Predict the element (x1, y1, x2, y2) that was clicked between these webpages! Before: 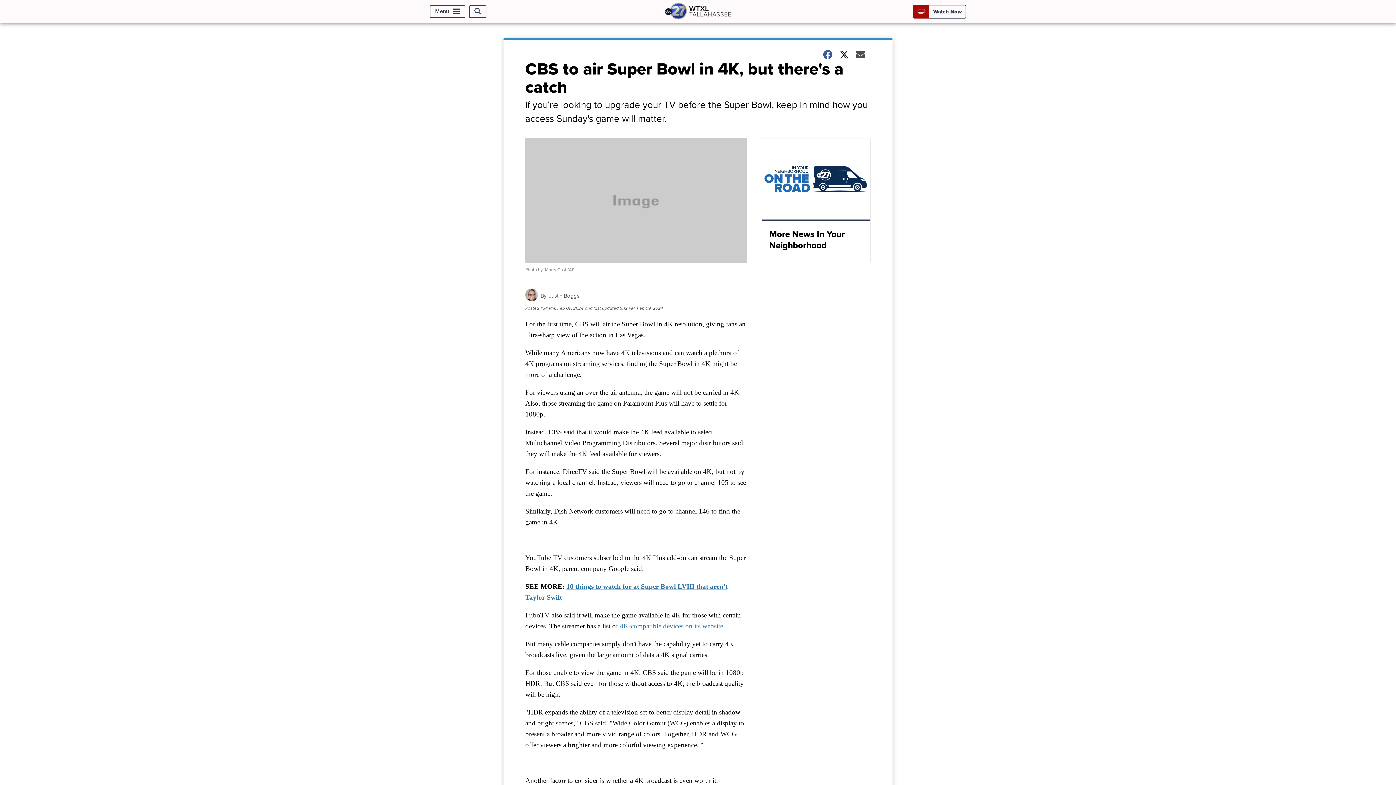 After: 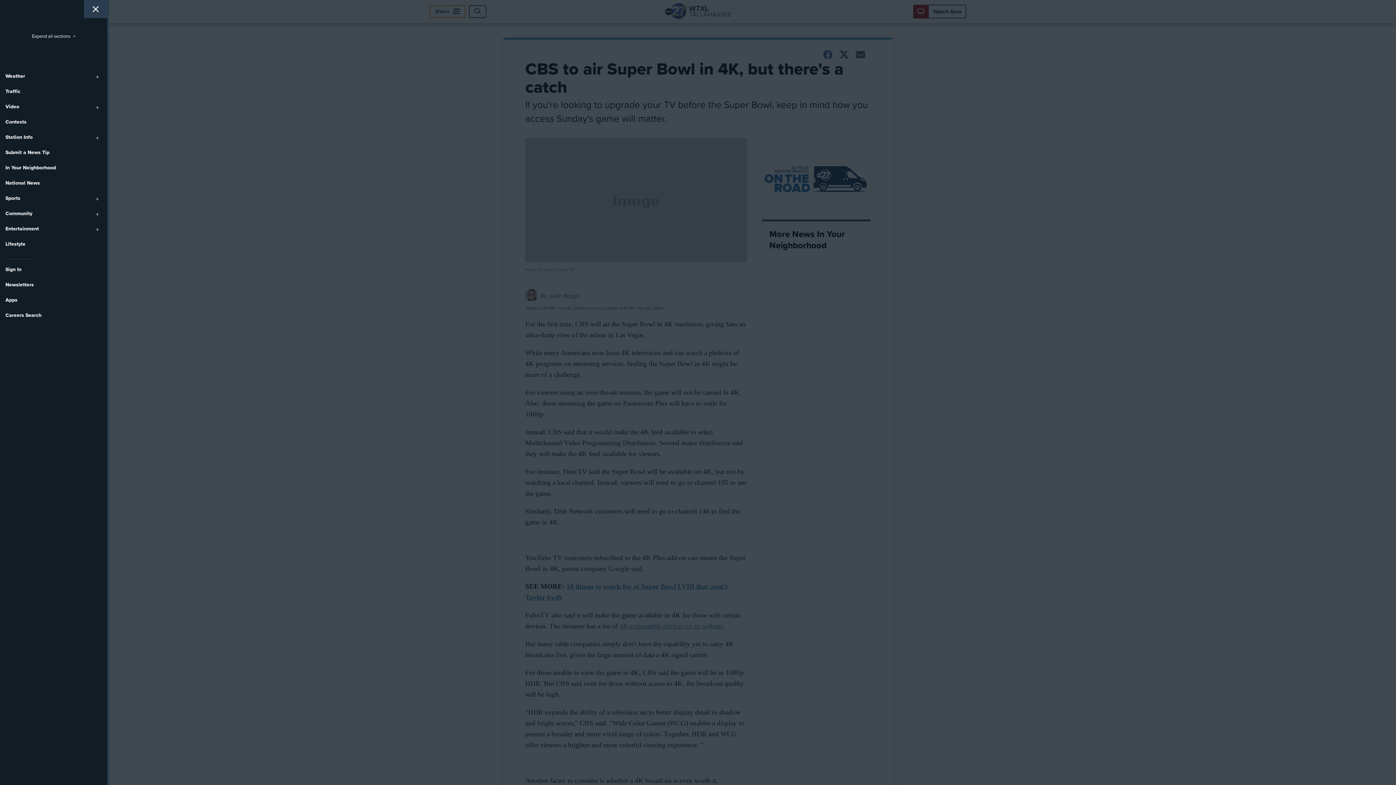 Action: bbox: (429, 5, 465, 17) label: Menu